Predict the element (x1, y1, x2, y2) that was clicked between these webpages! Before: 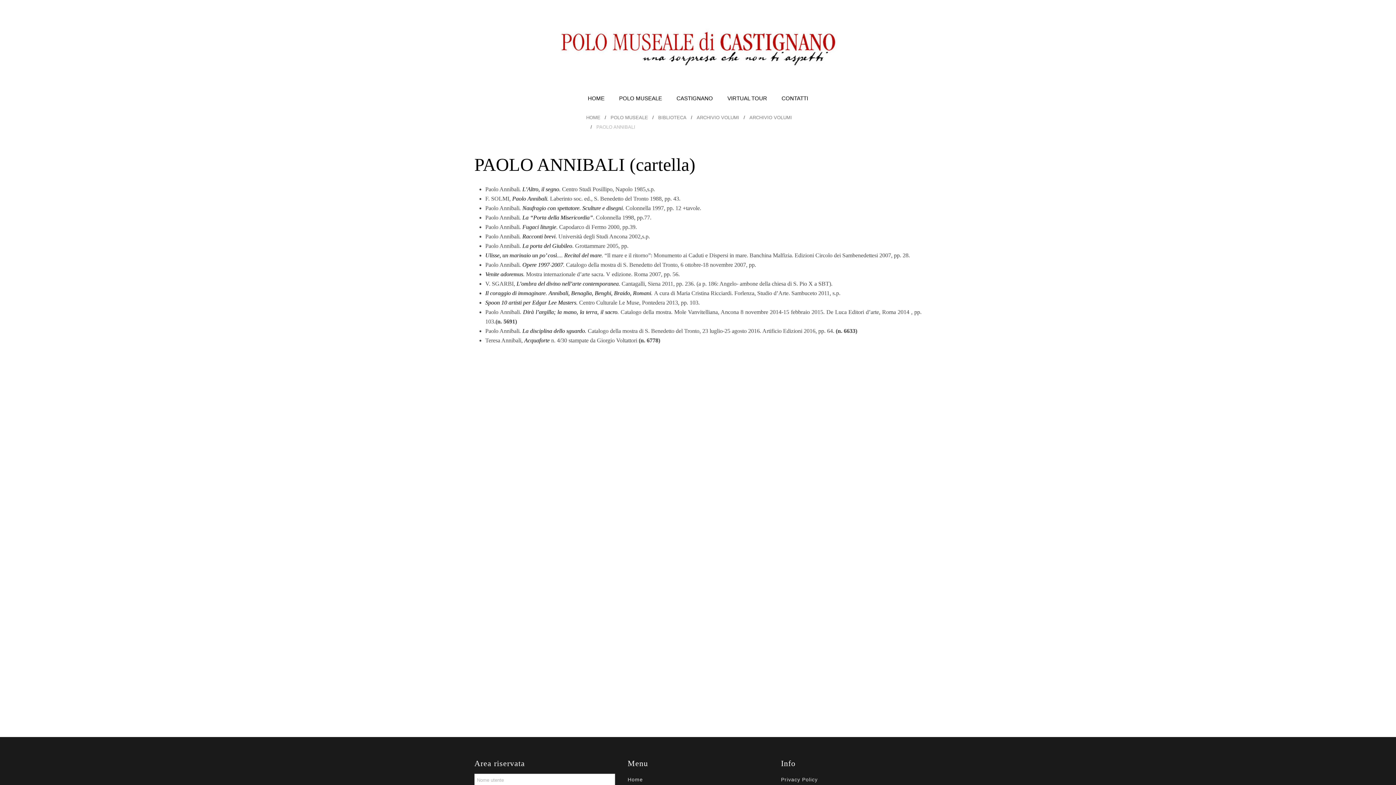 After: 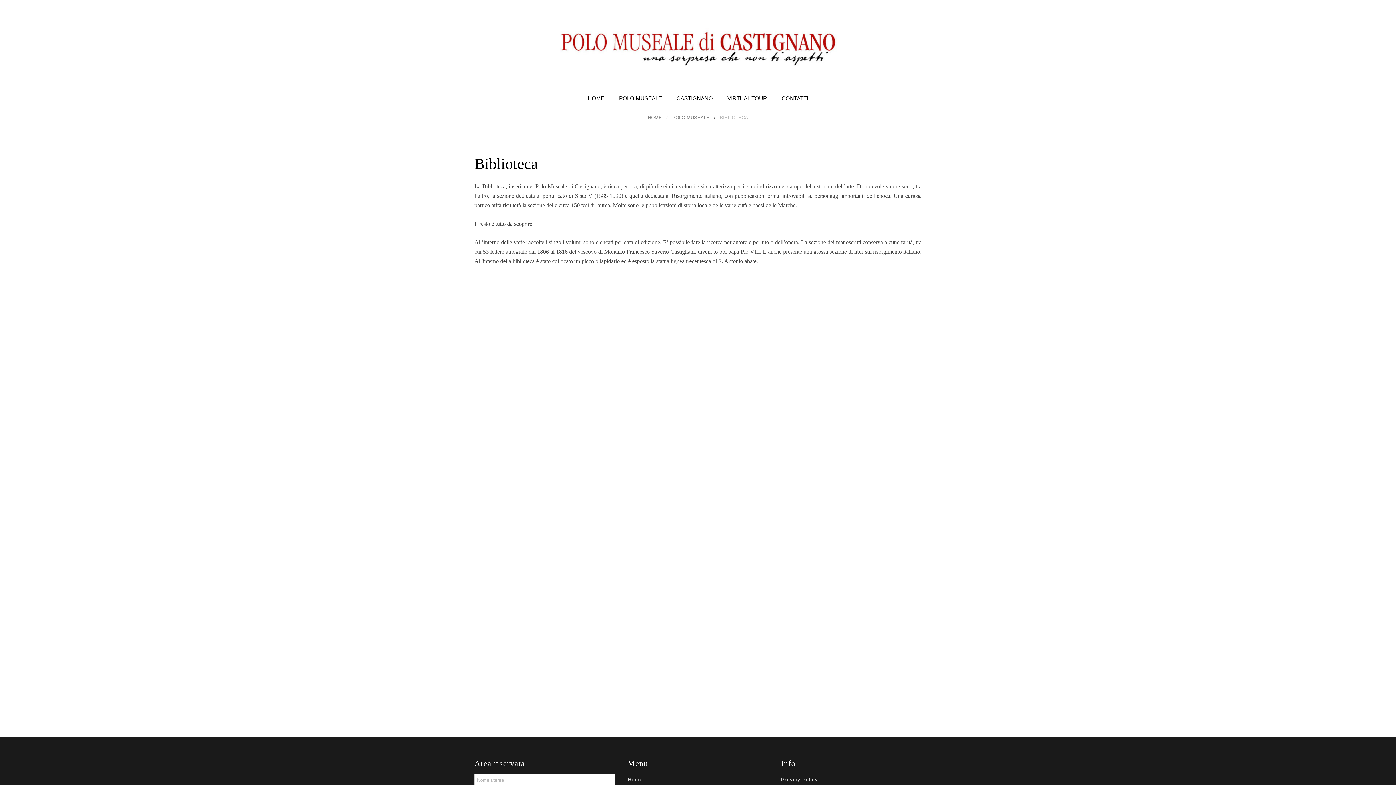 Action: label: BIBLIOTECA bbox: (658, 113, 686, 122)